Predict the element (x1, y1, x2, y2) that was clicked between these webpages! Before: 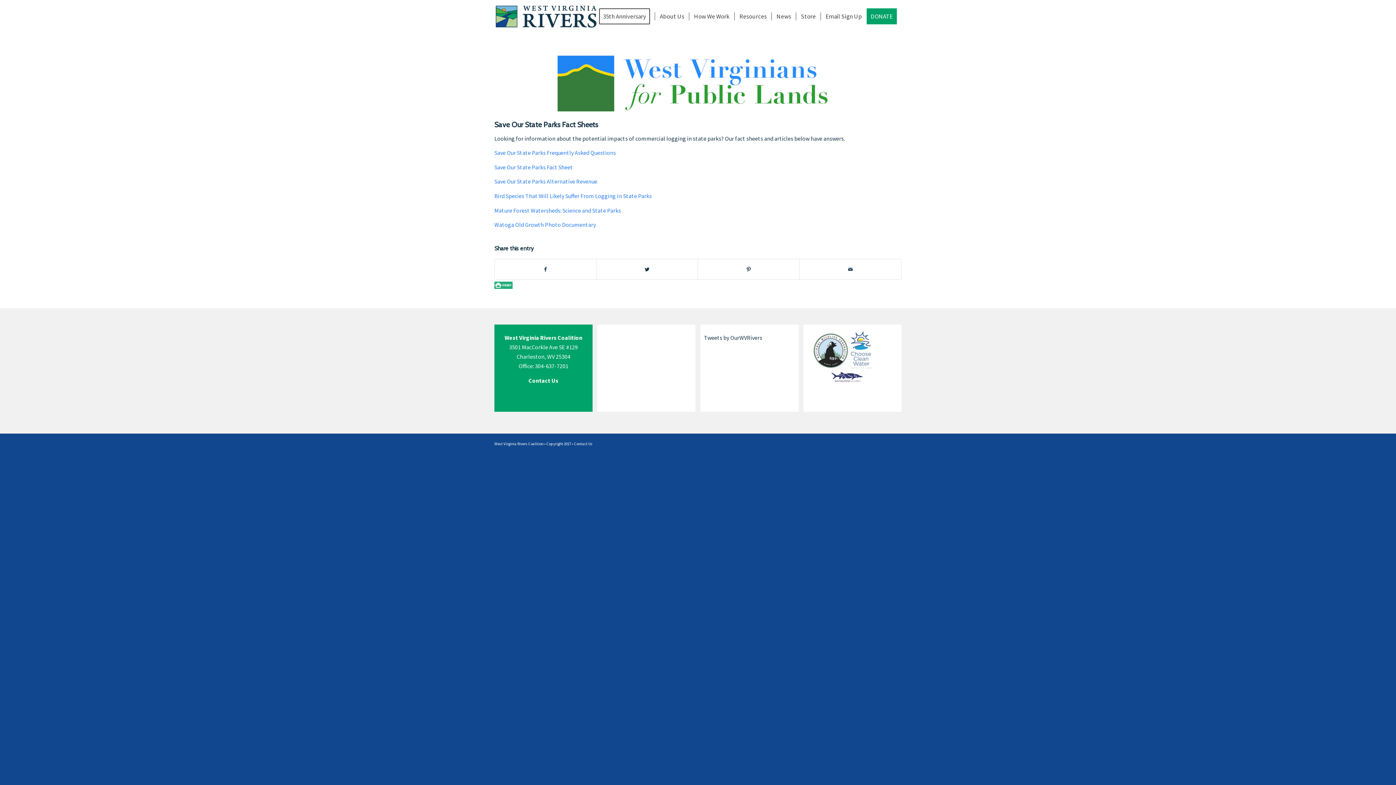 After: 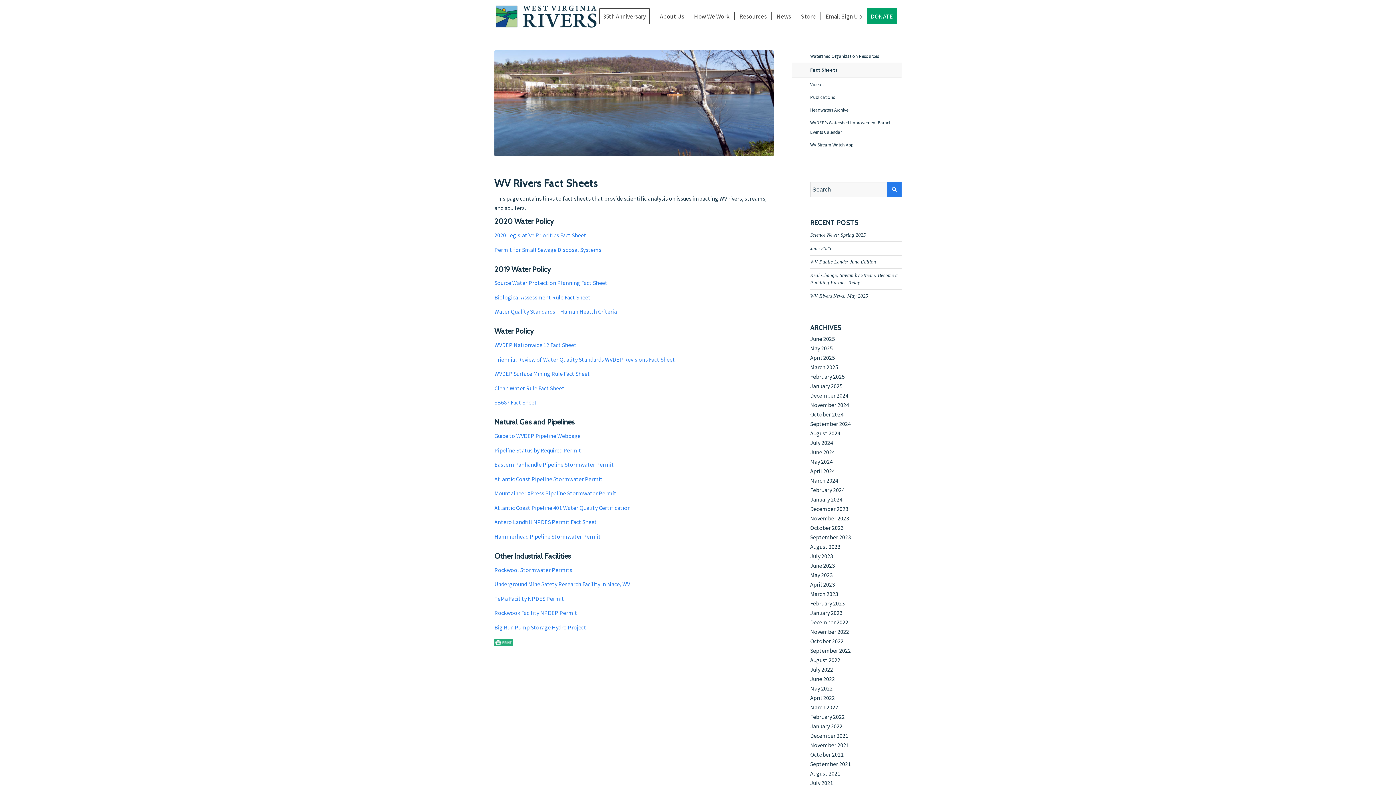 Action: label: Resources bbox: (734, 0, 771, 32)